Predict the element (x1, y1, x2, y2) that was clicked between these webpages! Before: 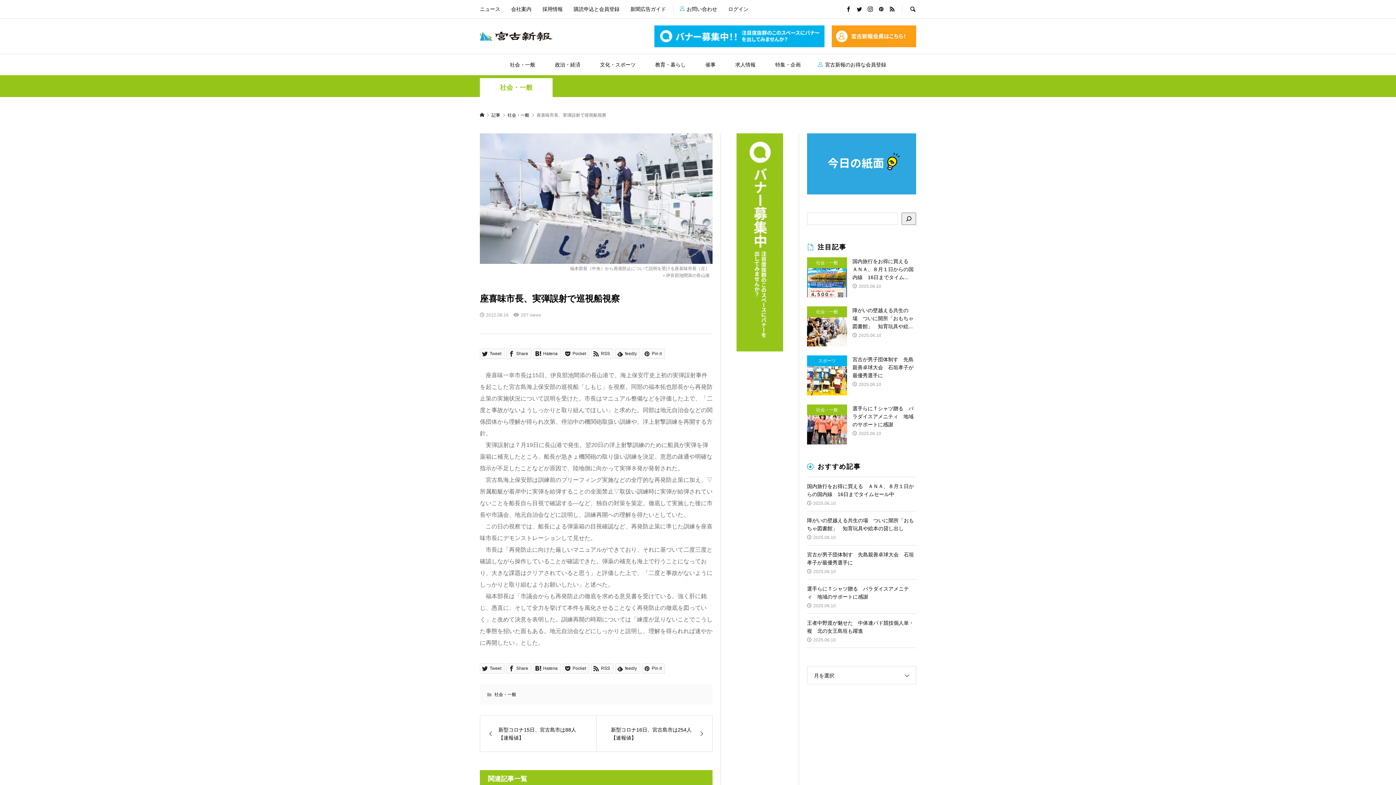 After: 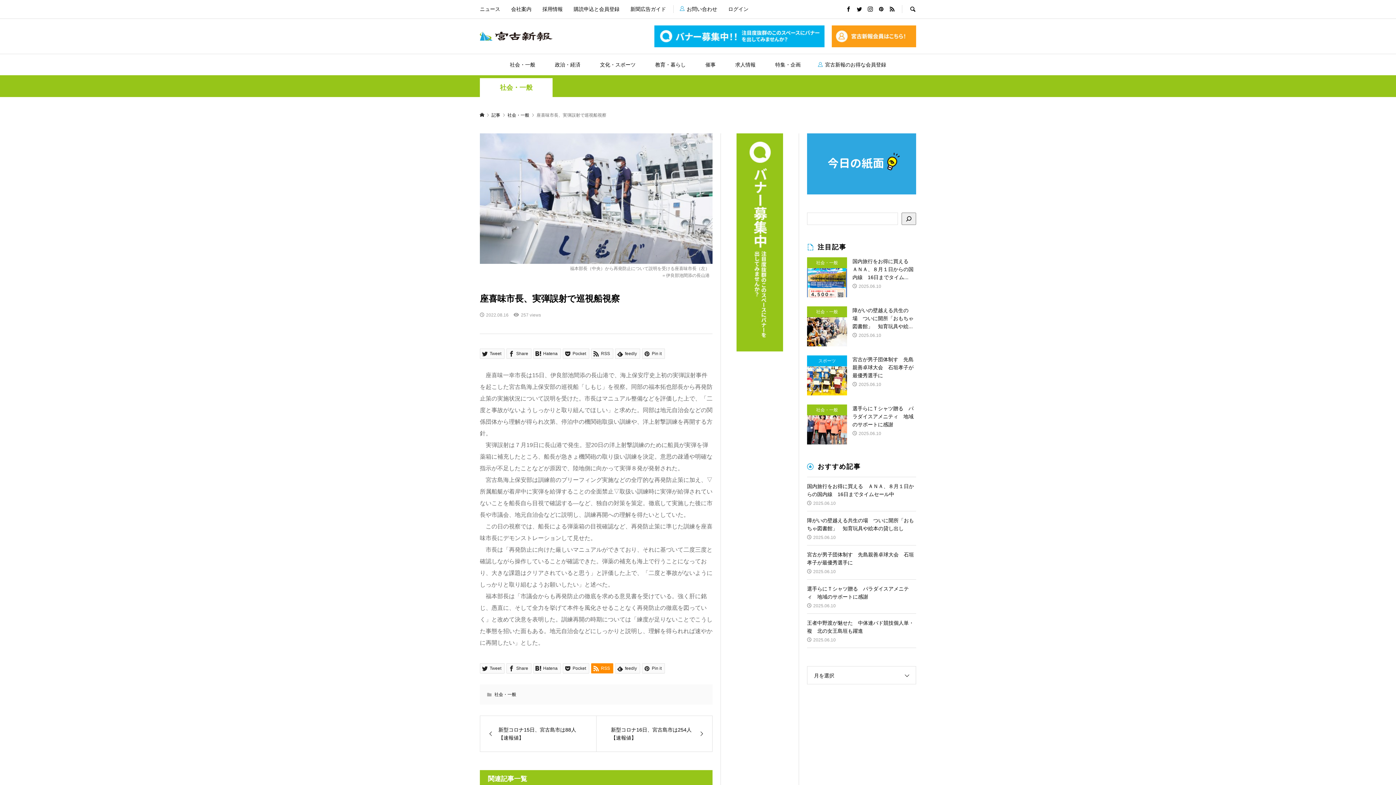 Action: label:  RSS bbox: (591, 663, 613, 673)